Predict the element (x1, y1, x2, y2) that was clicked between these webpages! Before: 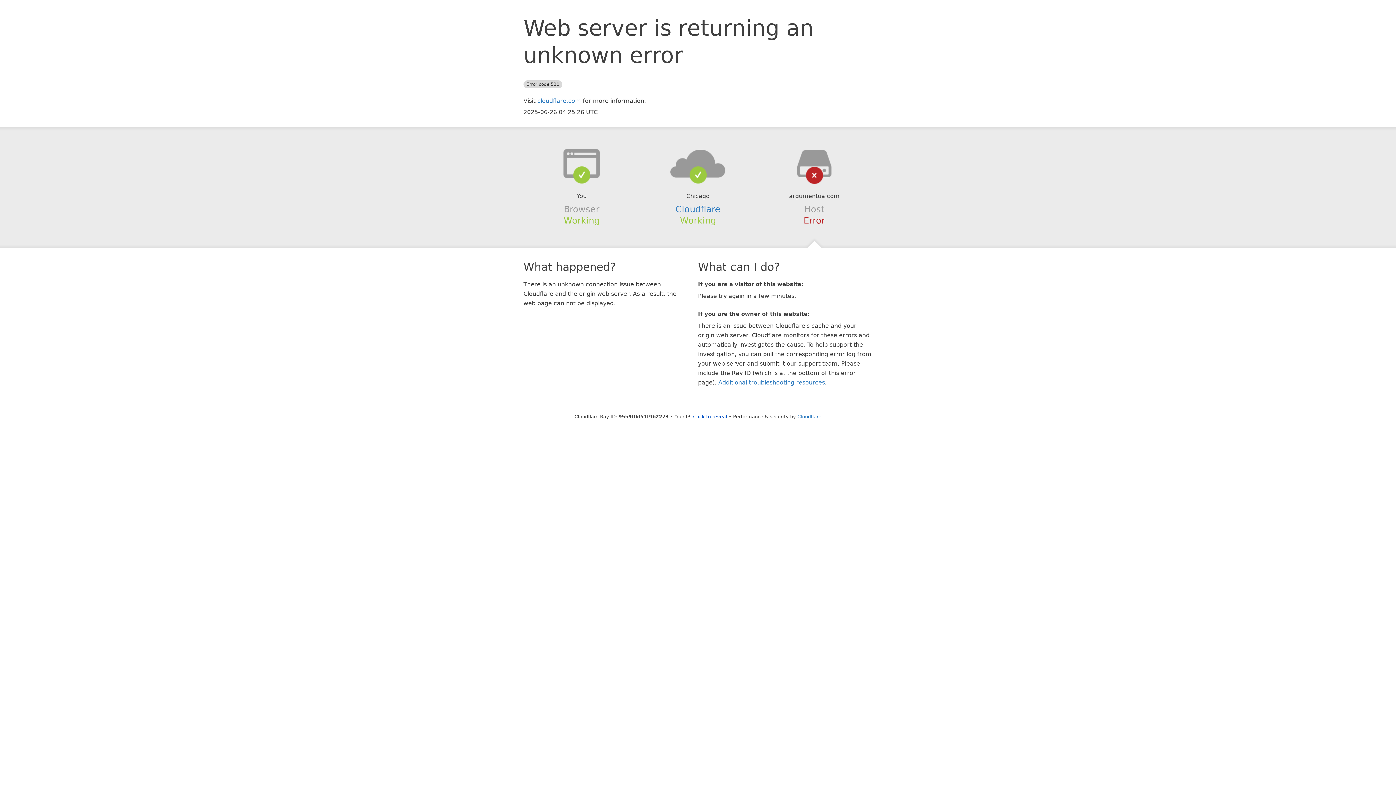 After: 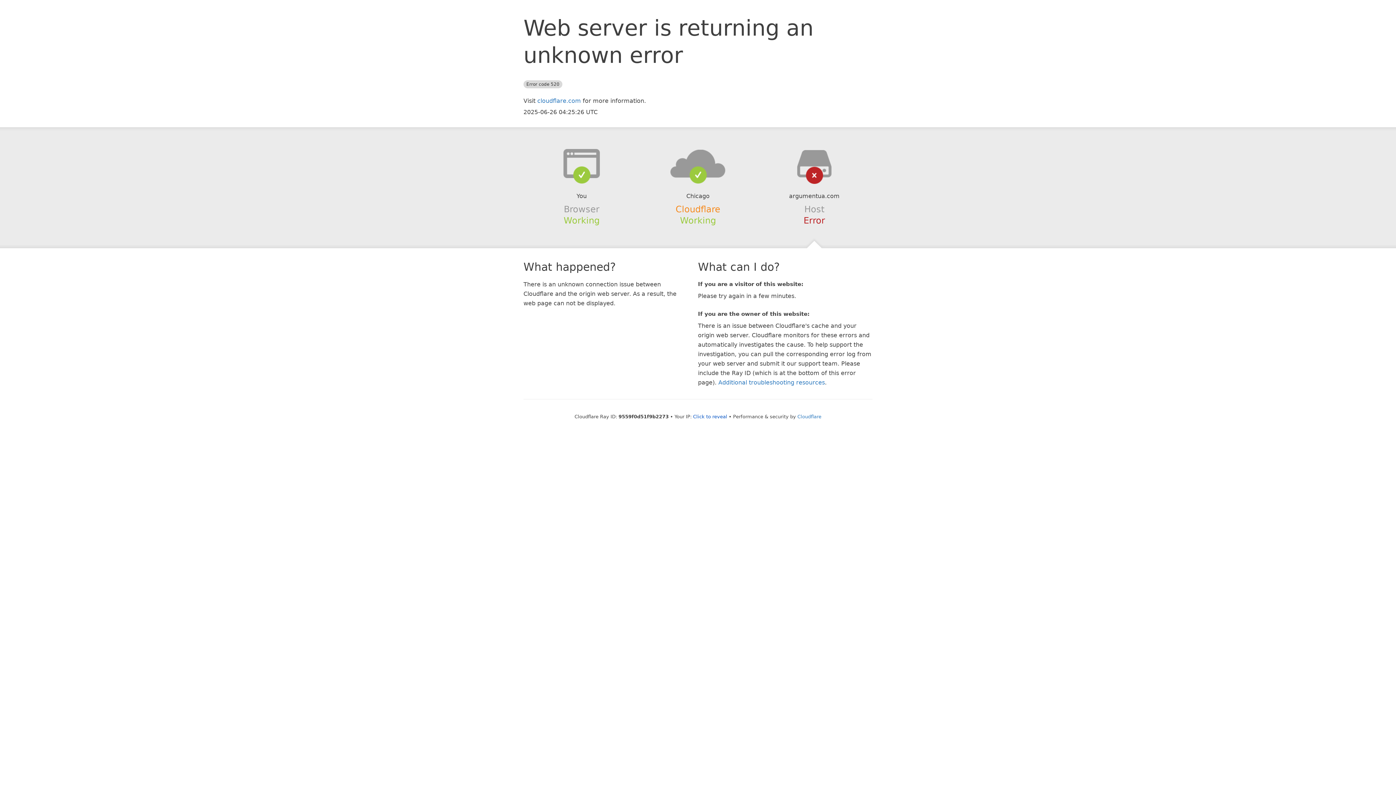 Action: bbox: (675, 204, 720, 214) label: Cloudflare